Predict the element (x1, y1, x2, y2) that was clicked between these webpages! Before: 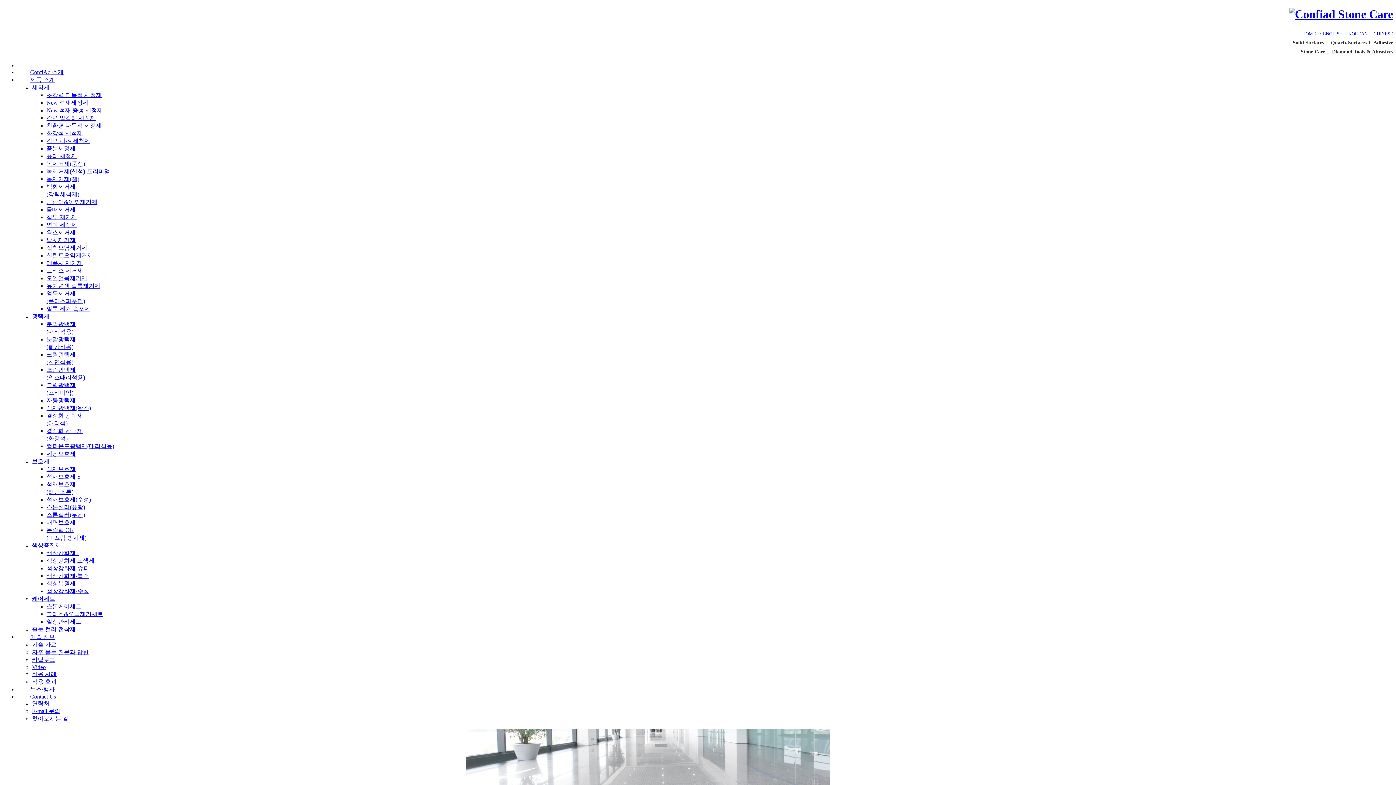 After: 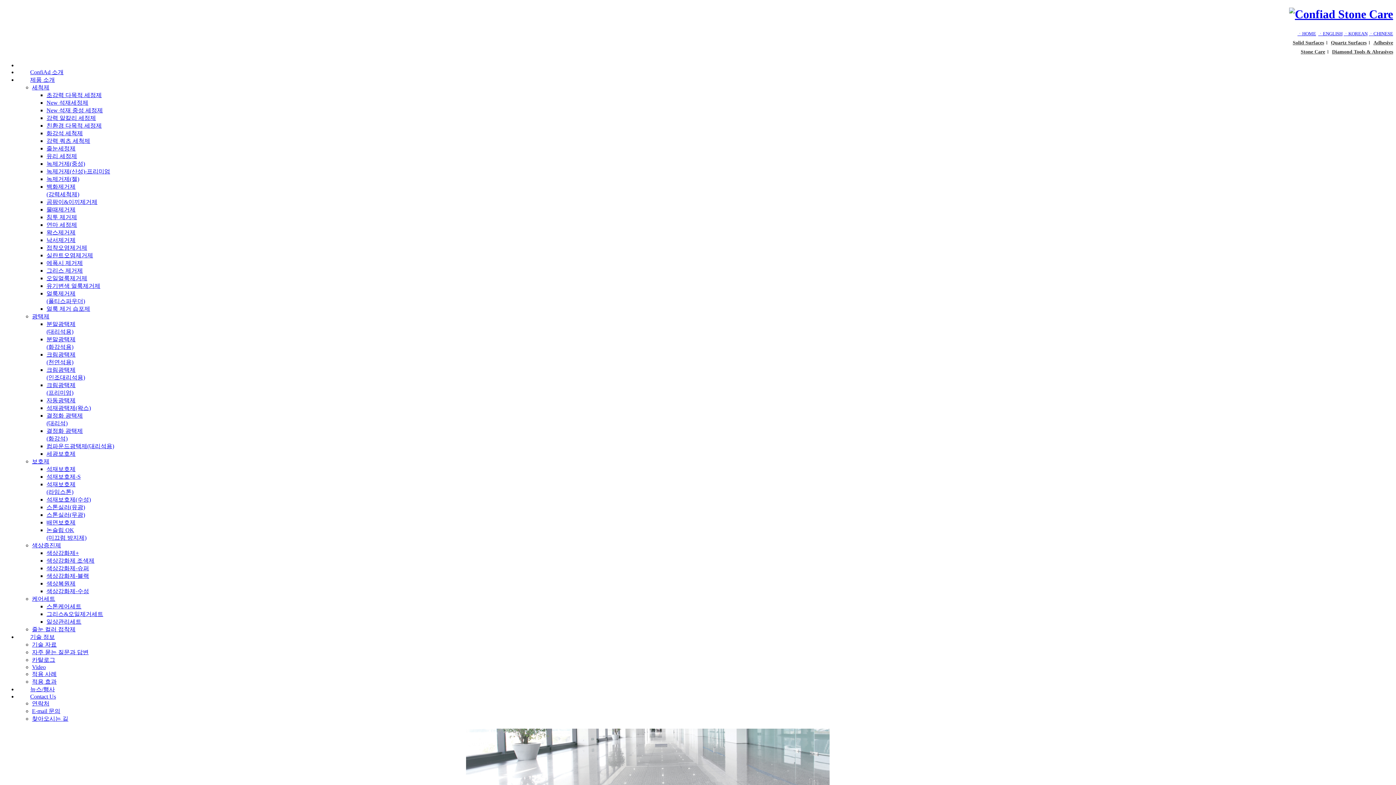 Action: label: 유기변색 얼룩제거제 bbox: (46, 282, 100, 289)